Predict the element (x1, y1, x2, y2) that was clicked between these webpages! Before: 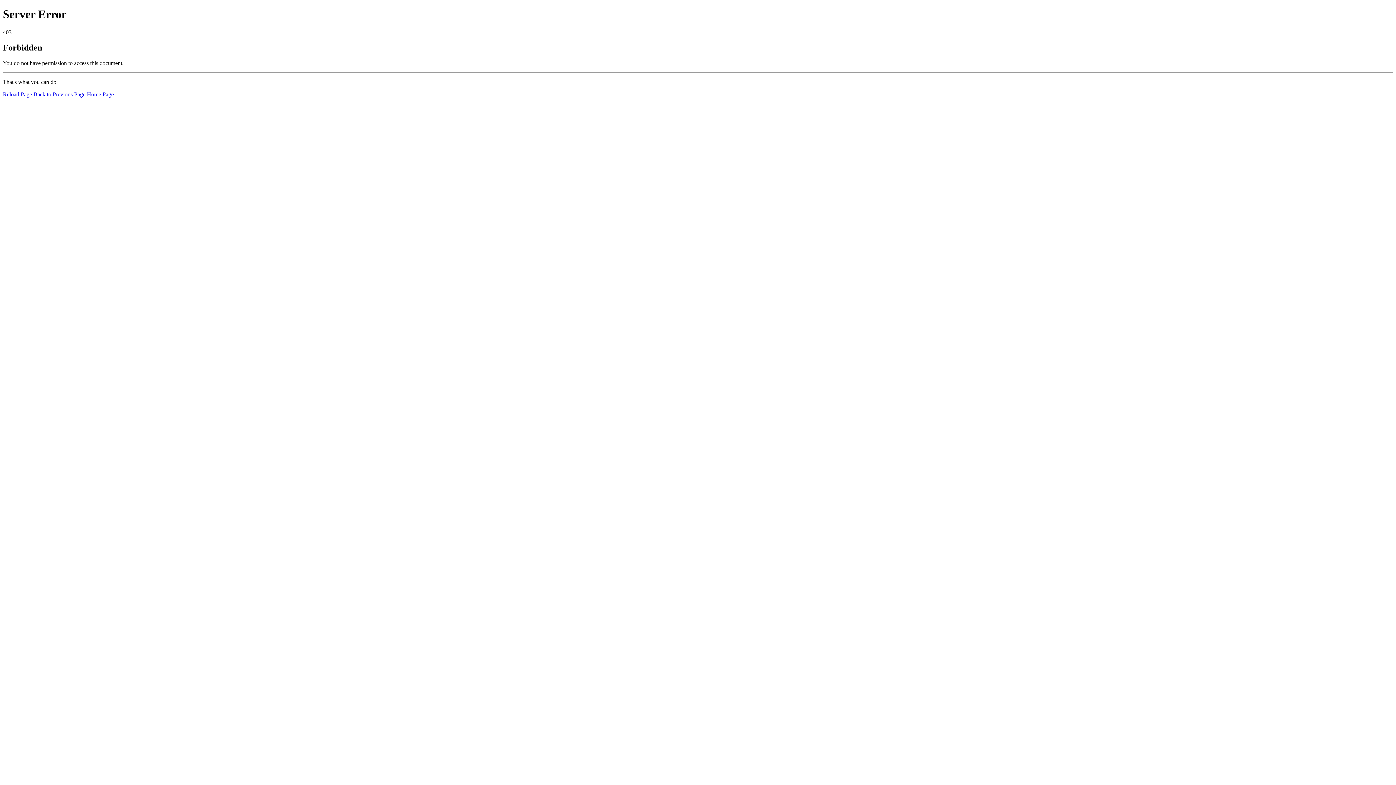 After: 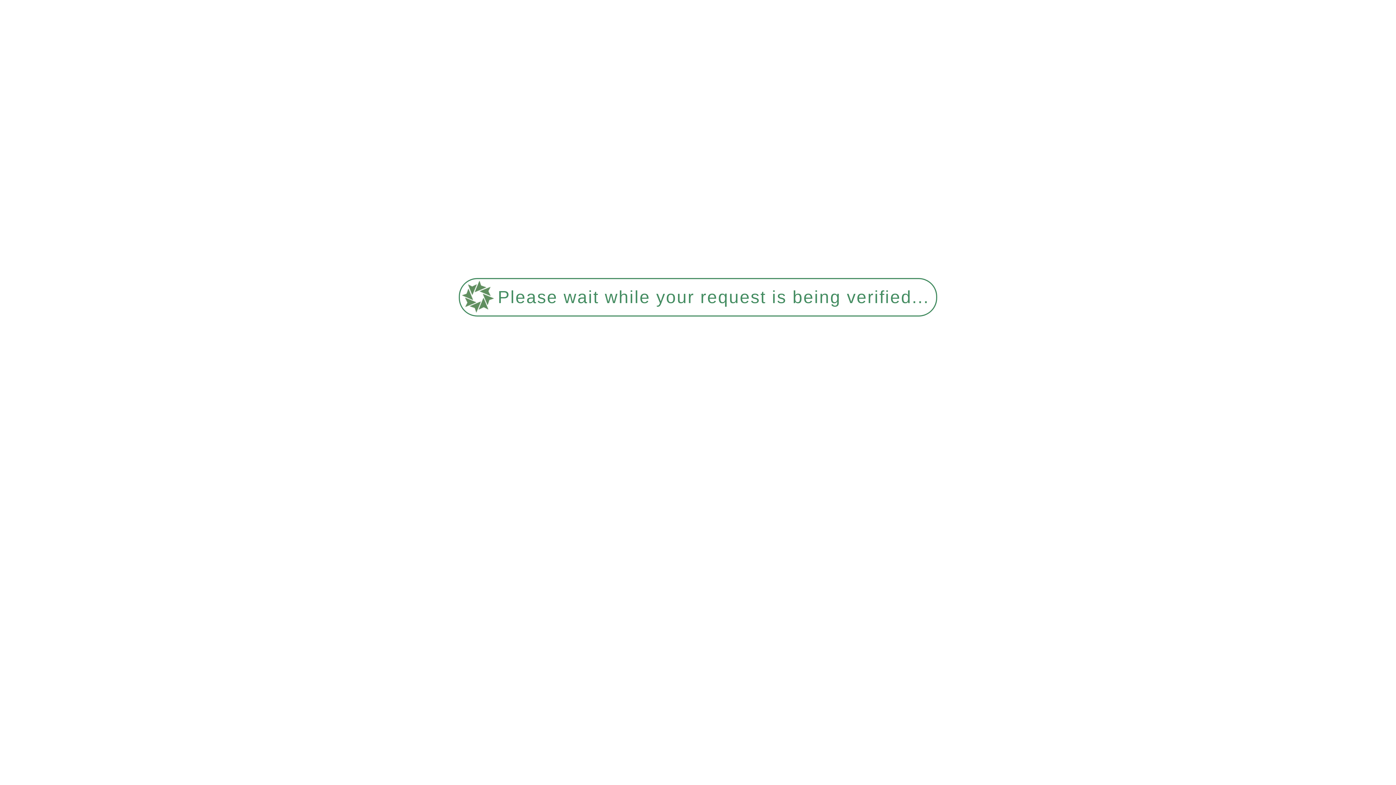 Action: label: Reload Page bbox: (2, 91, 32, 97)